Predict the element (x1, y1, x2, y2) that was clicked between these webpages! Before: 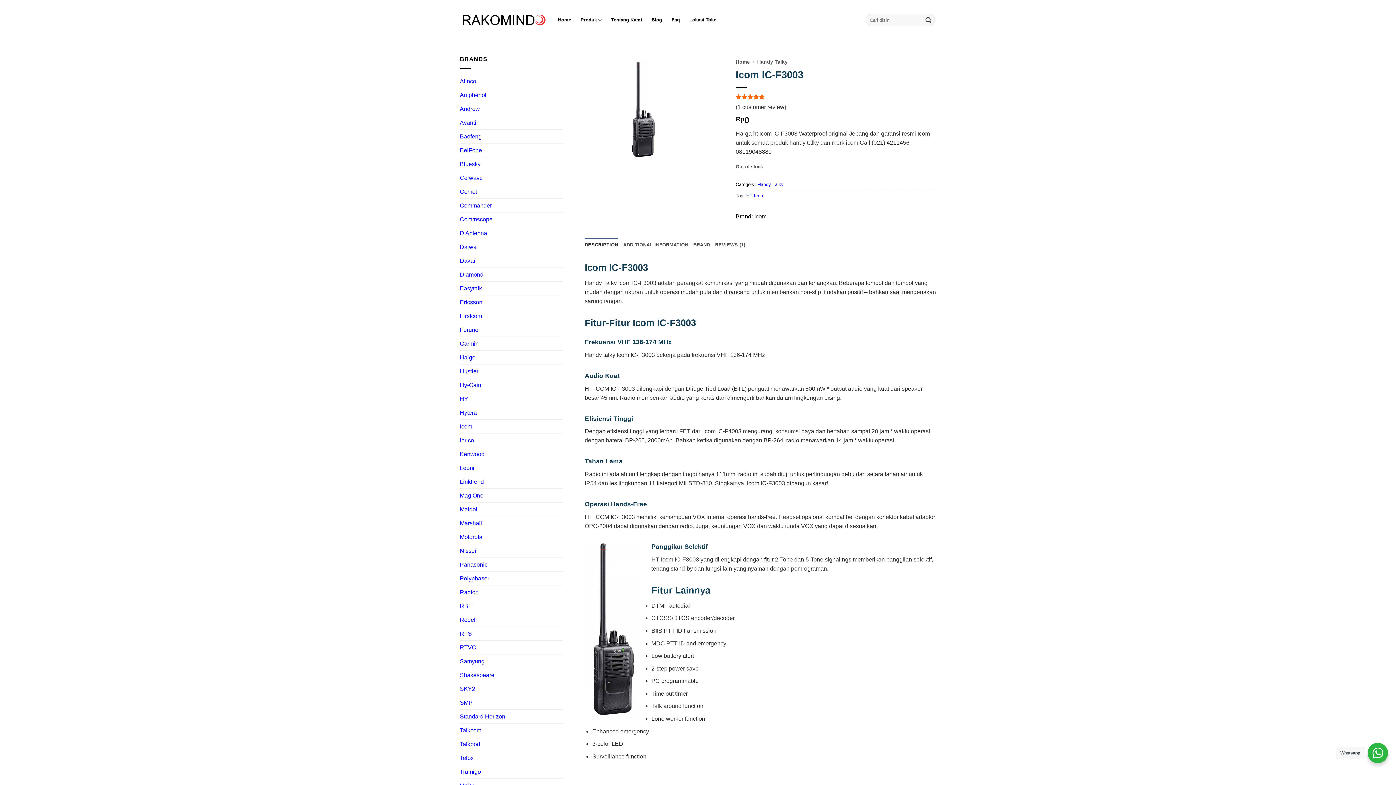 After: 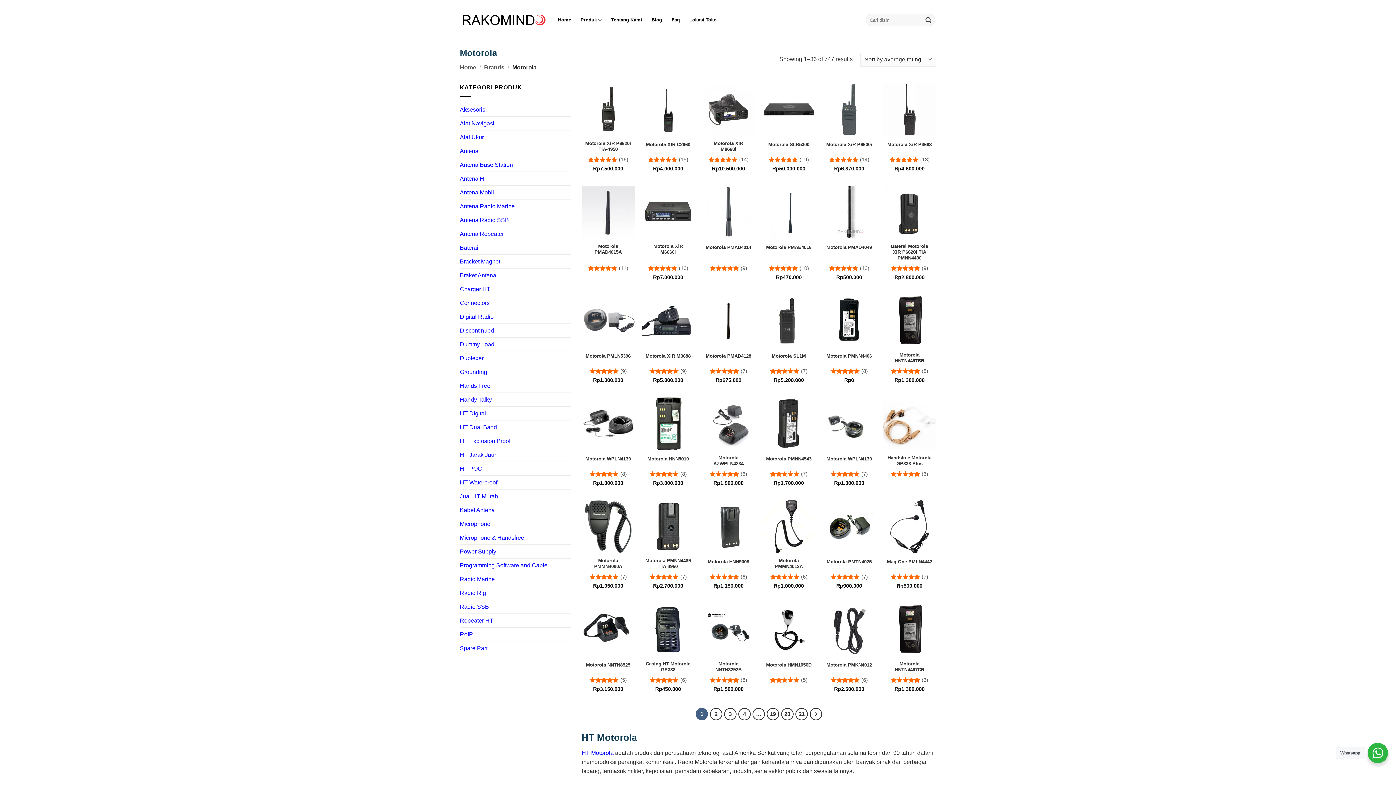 Action: bbox: (460, 530, 482, 543) label: Motorola